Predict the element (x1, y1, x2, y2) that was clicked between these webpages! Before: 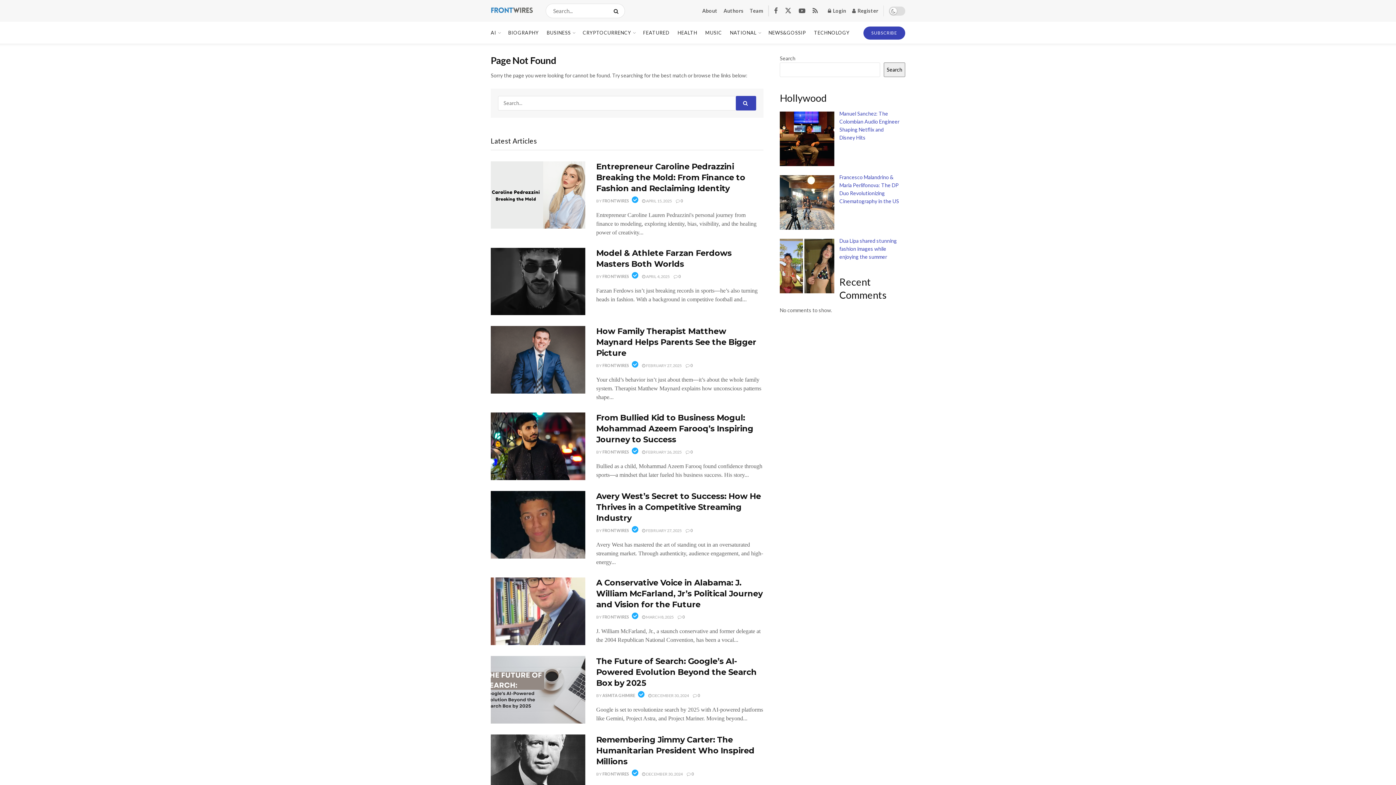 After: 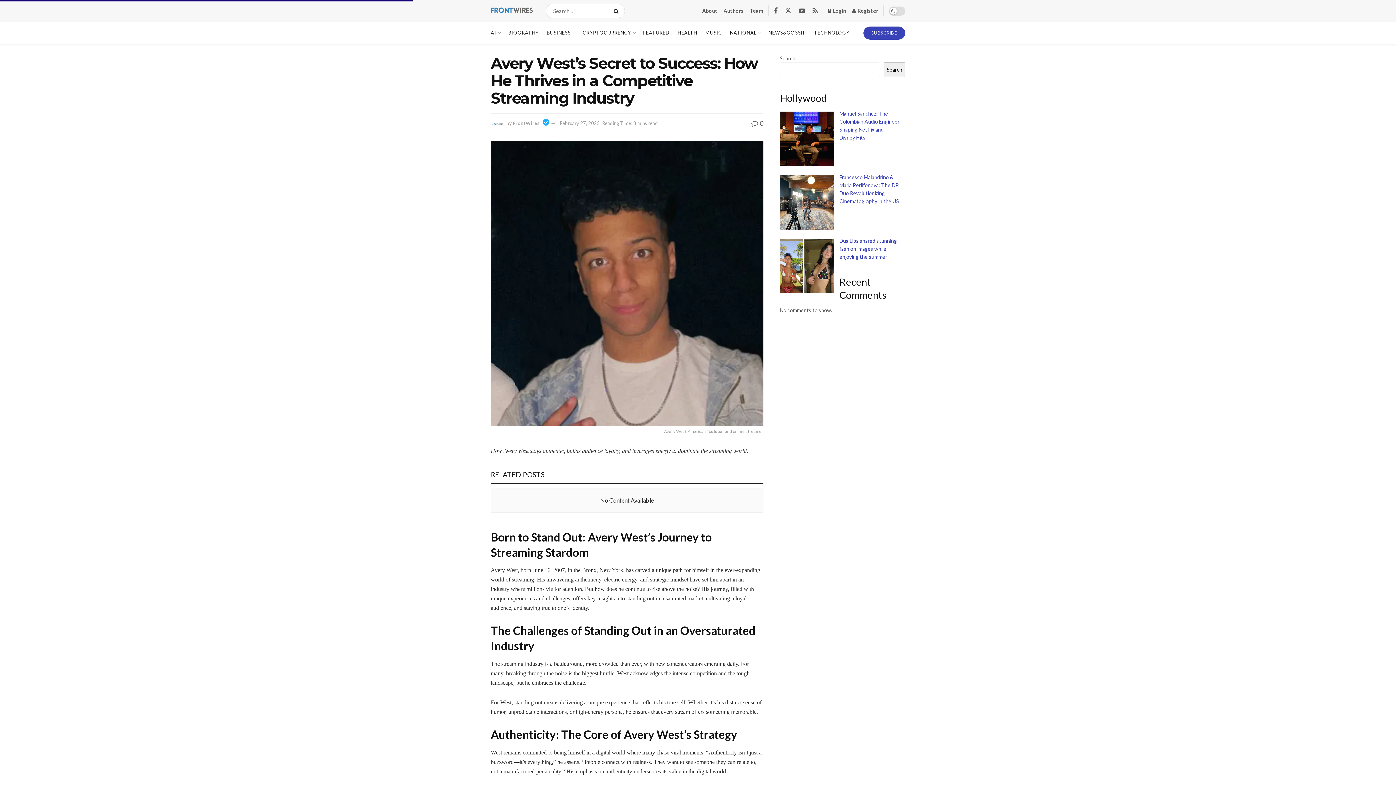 Action: label:  0 bbox: (685, 528, 692, 533)